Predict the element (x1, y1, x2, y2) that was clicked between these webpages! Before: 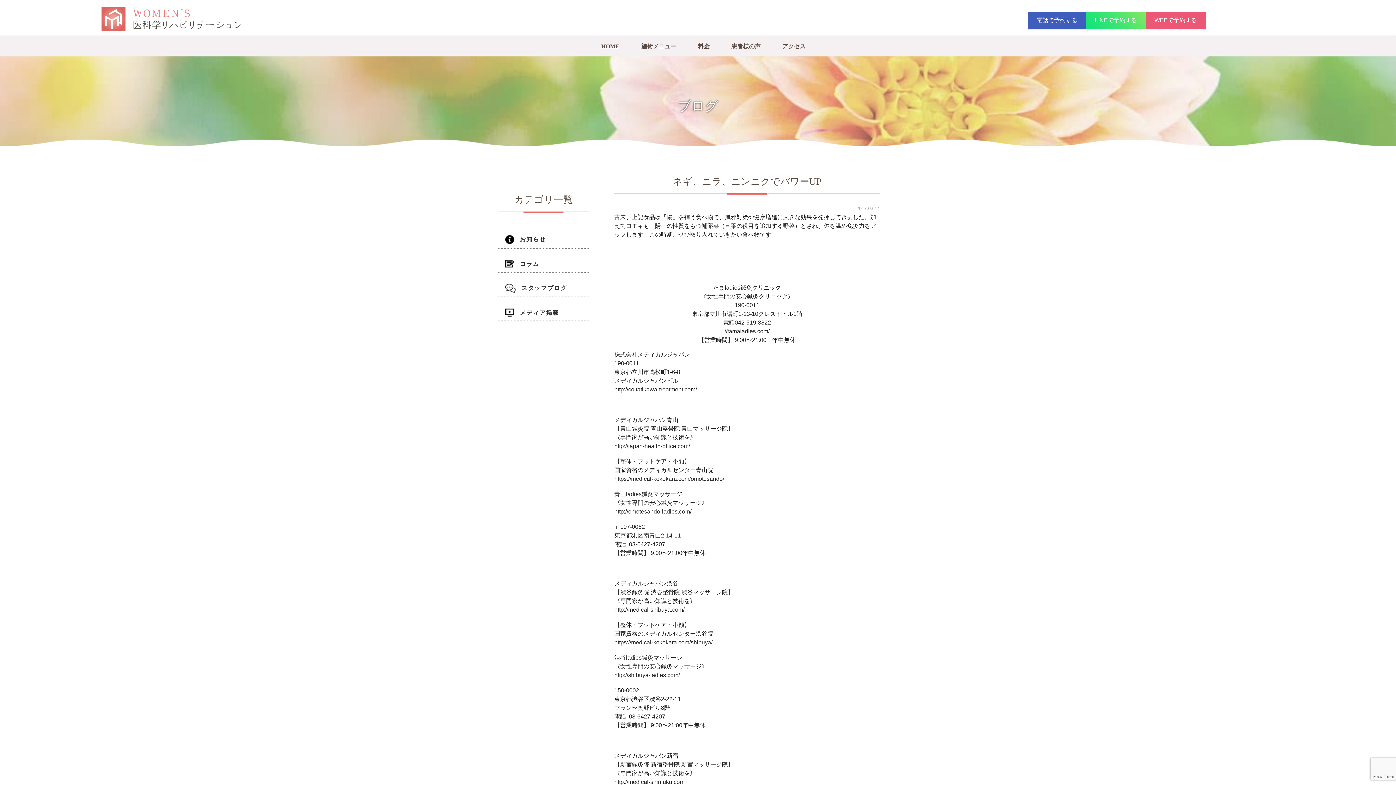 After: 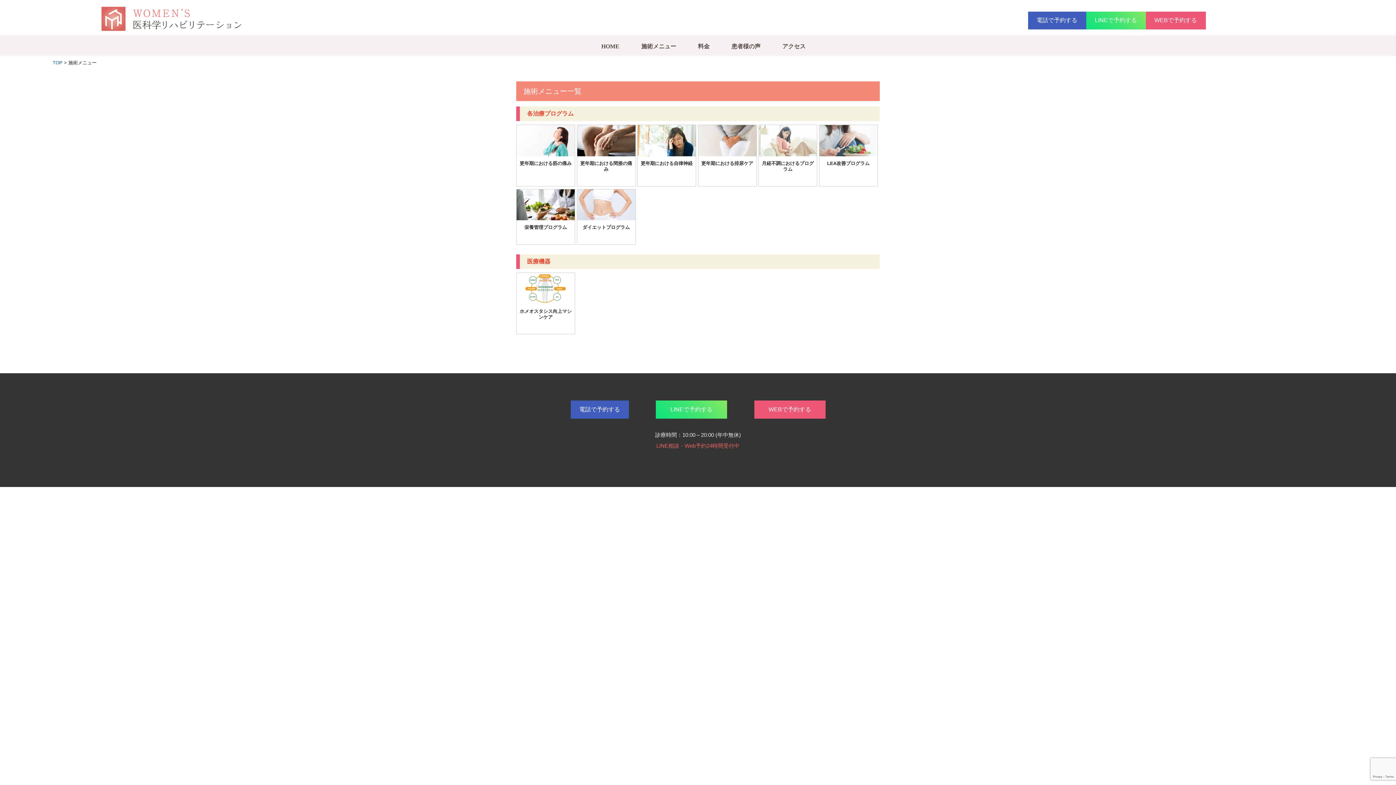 Action: bbox: (641, 35, 676, 57) label: 施術メニュー